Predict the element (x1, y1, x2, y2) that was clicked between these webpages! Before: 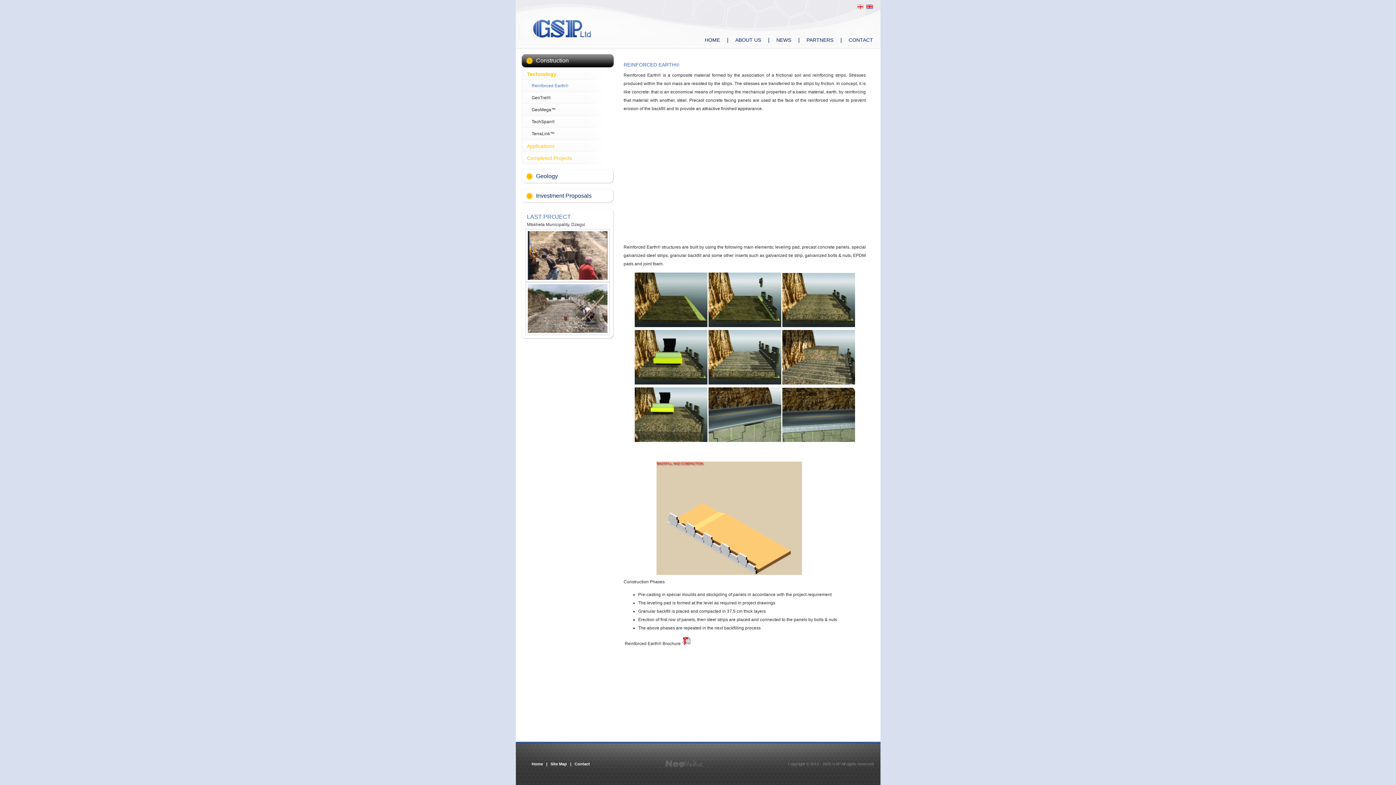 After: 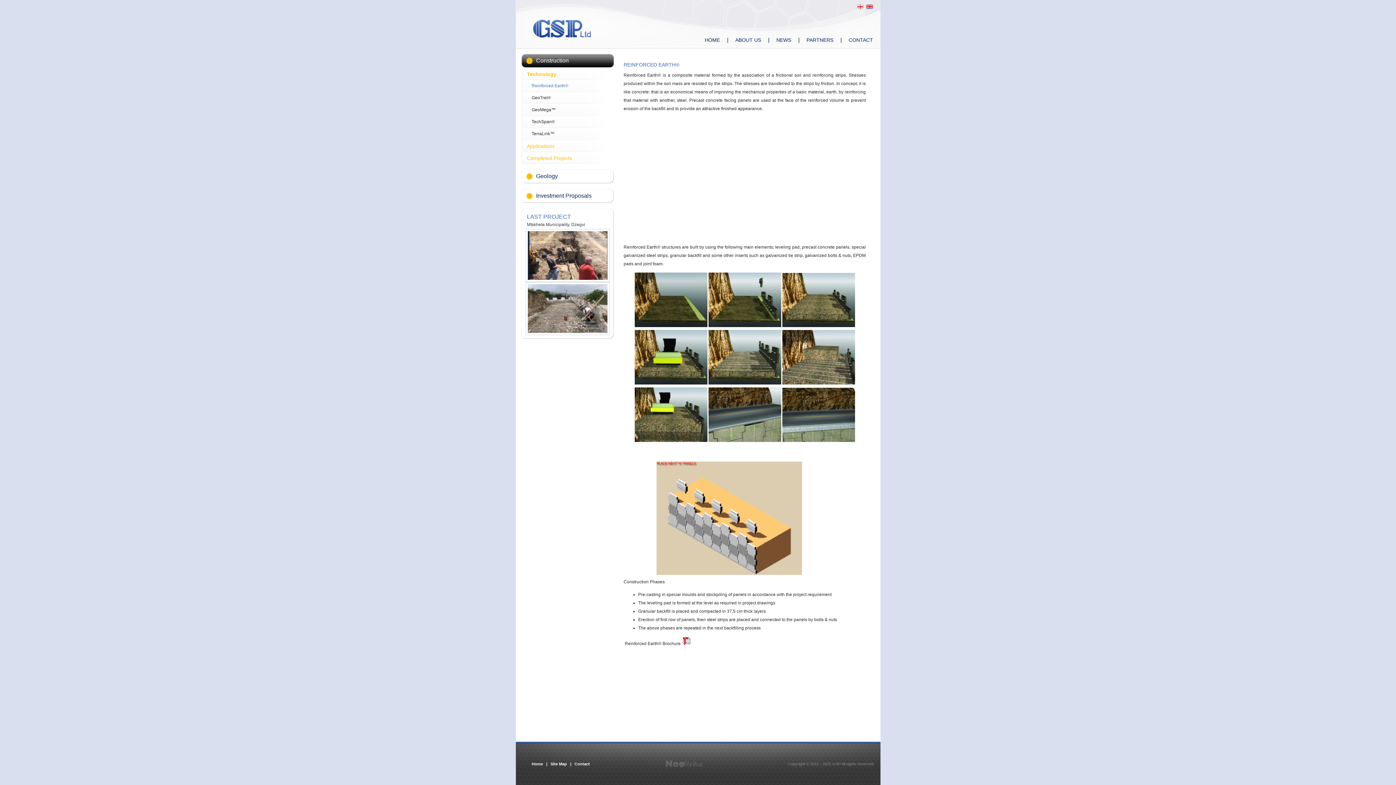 Action: bbox: (521, 68, 614, 80) label: Technology